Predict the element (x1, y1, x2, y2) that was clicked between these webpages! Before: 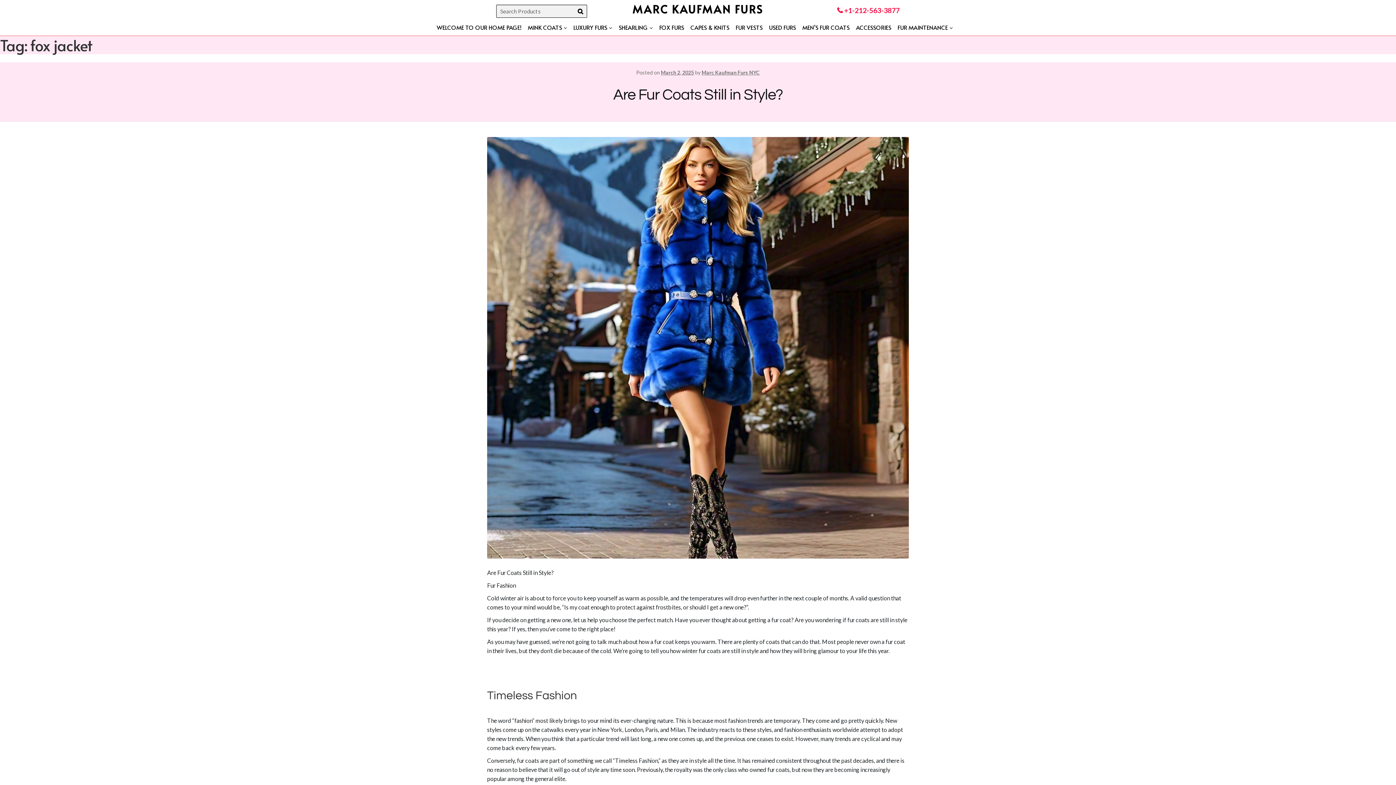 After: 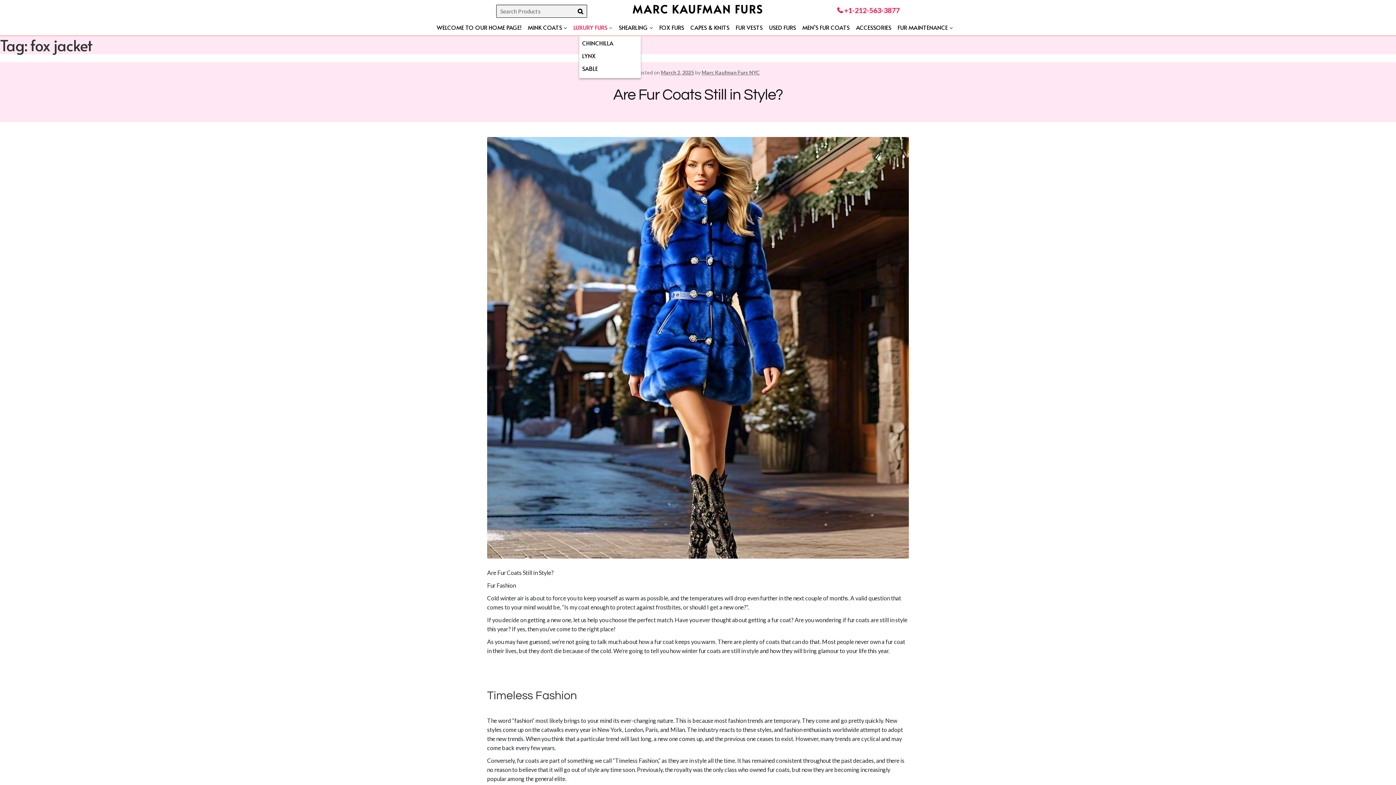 Action: label: LUXURY FURS bbox: (573, 20, 618, 35)